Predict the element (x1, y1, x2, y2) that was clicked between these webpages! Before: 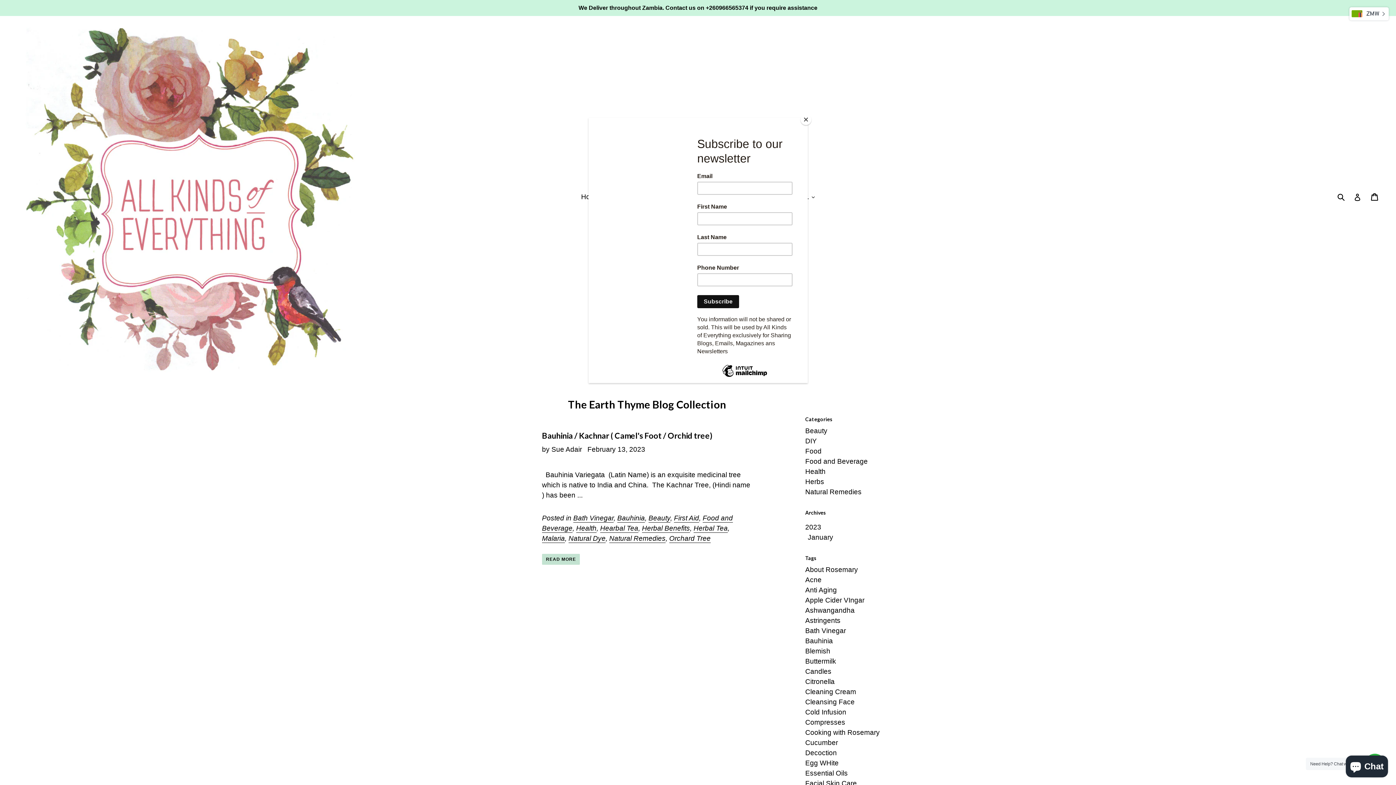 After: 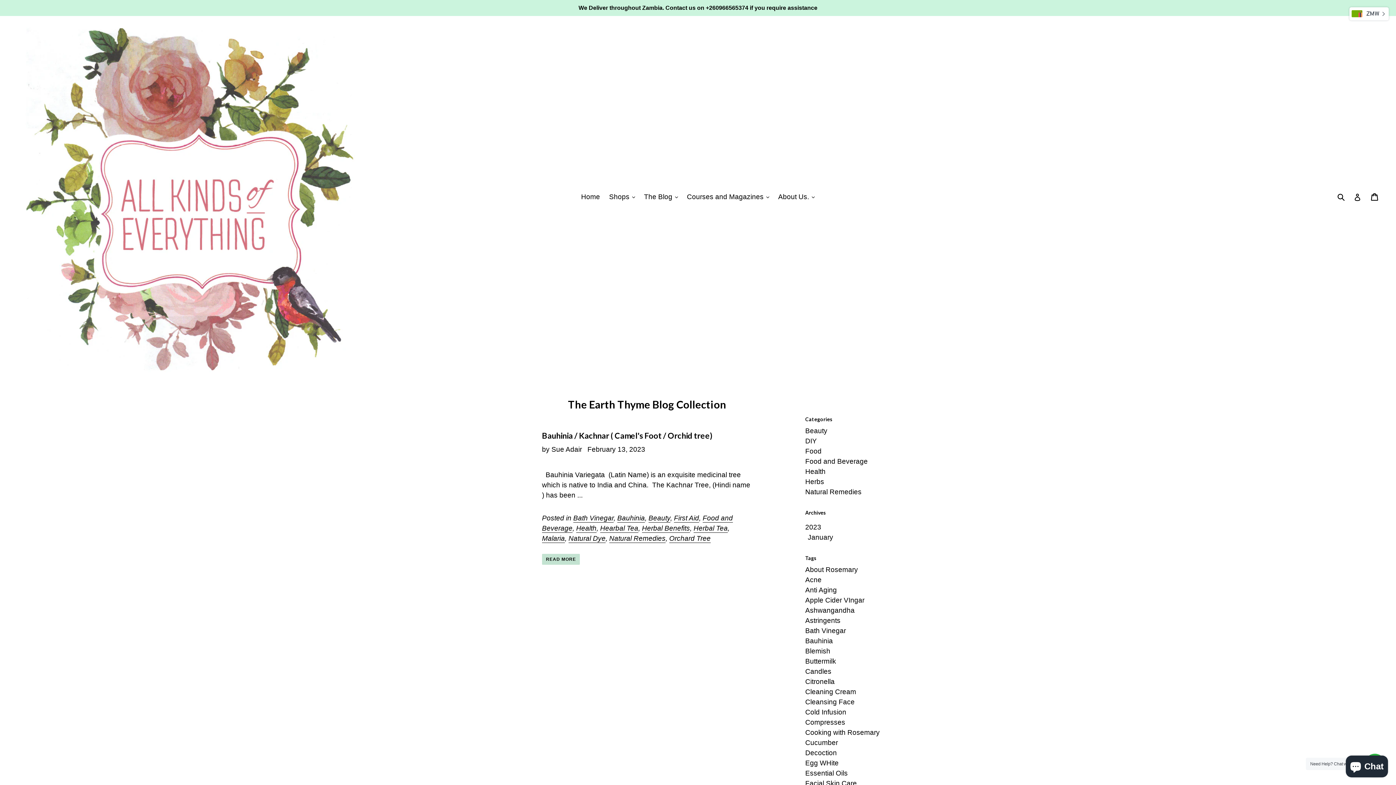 Action: bbox: (800, 114, 811, 125) label: Close